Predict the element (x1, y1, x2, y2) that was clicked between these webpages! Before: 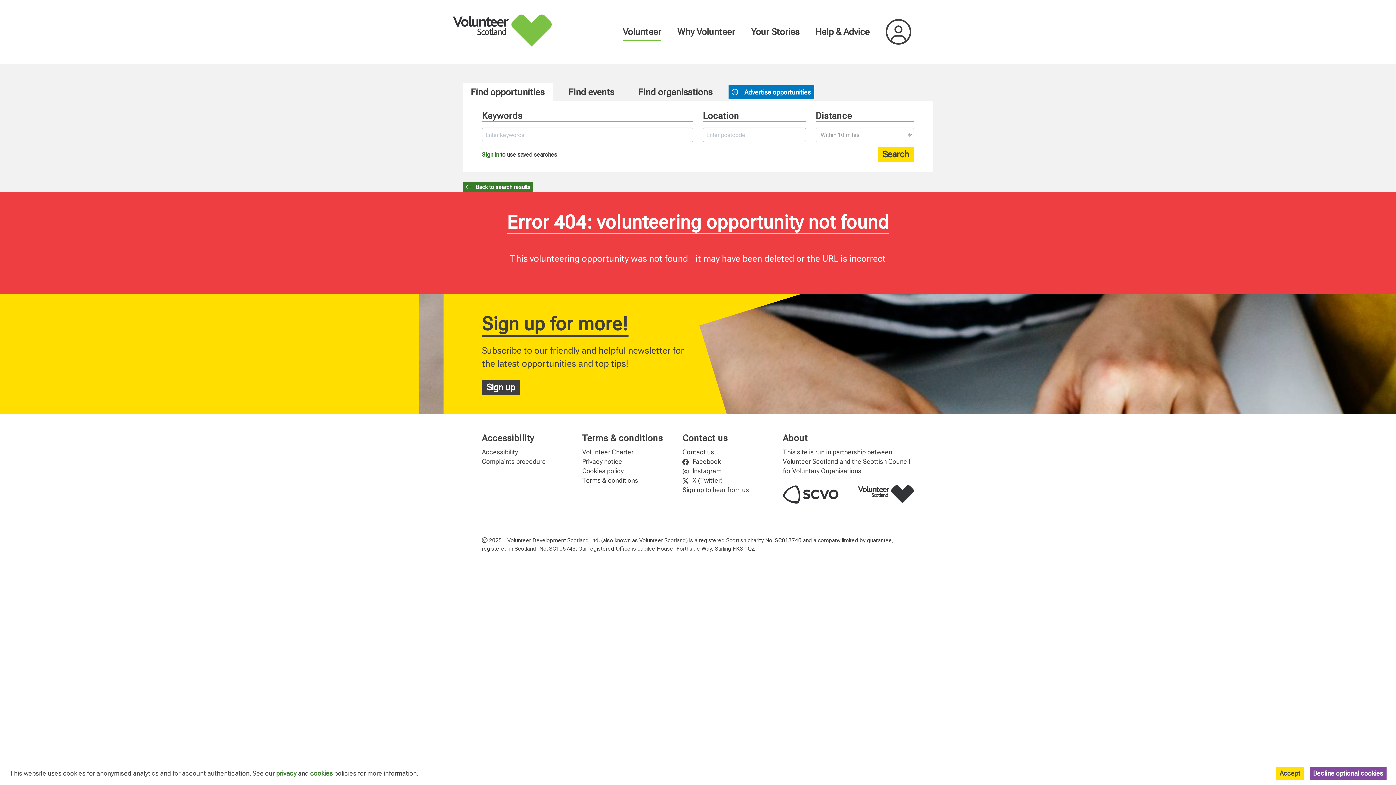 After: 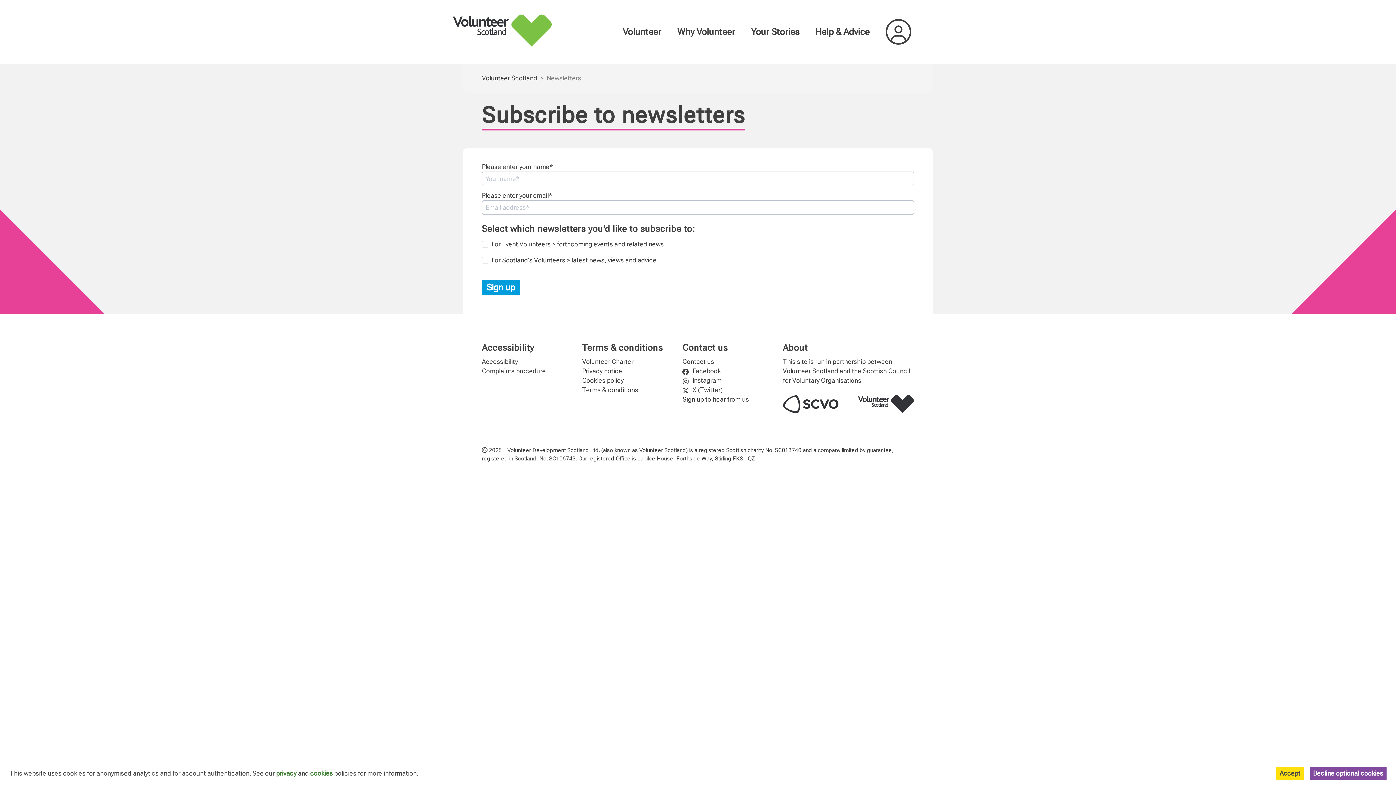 Action: bbox: (682, 486, 749, 493) label: Sign up to hear from us